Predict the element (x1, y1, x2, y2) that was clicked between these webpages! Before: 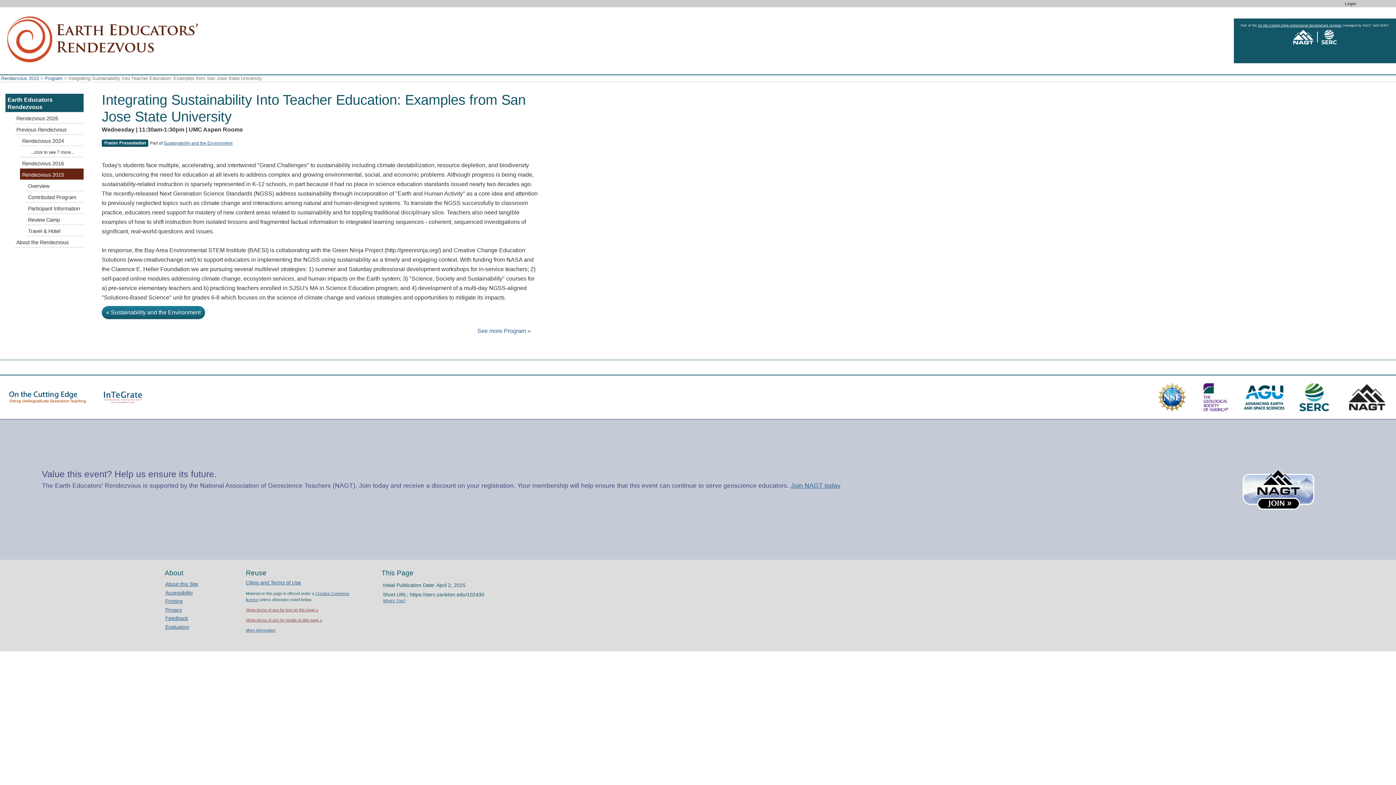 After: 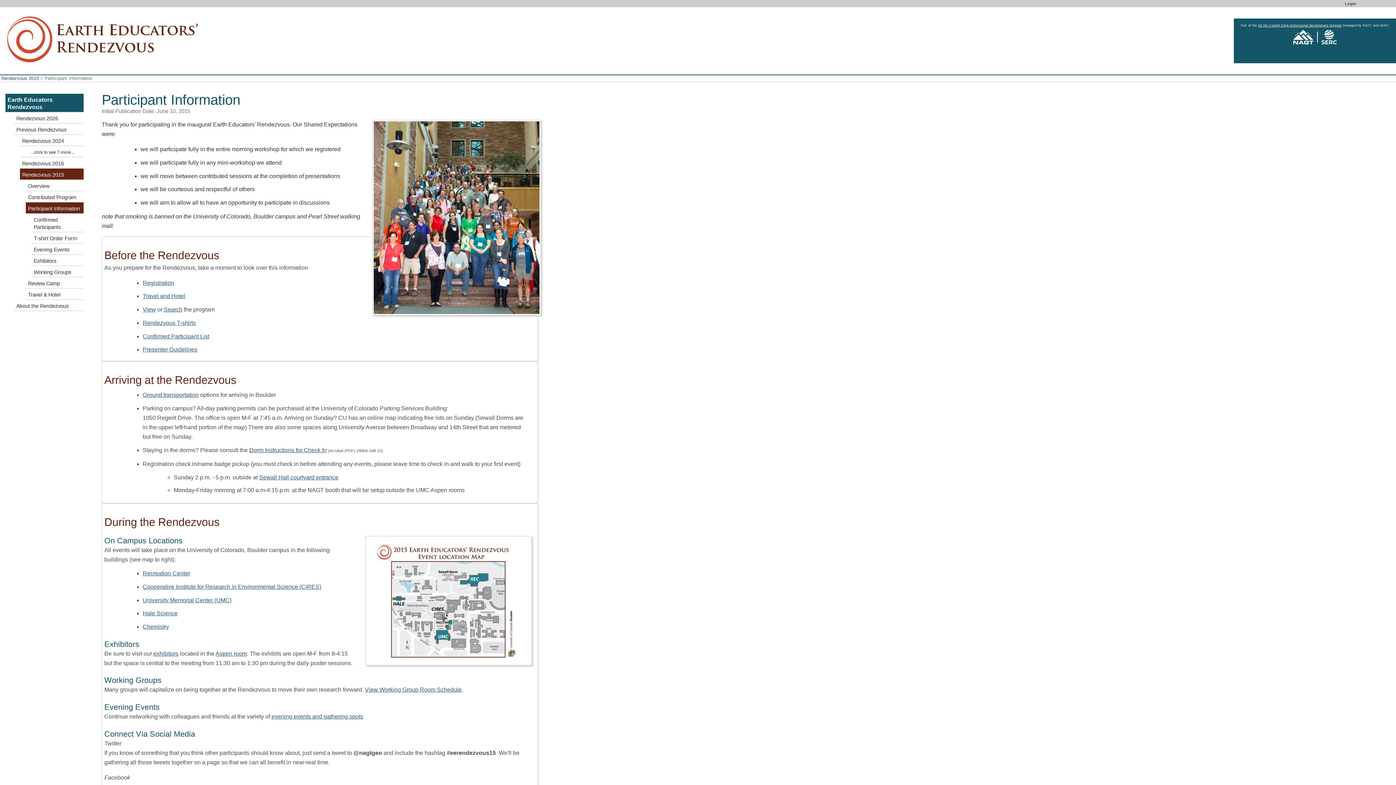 Action: bbox: (25, 202, 83, 213) label: Participant Information